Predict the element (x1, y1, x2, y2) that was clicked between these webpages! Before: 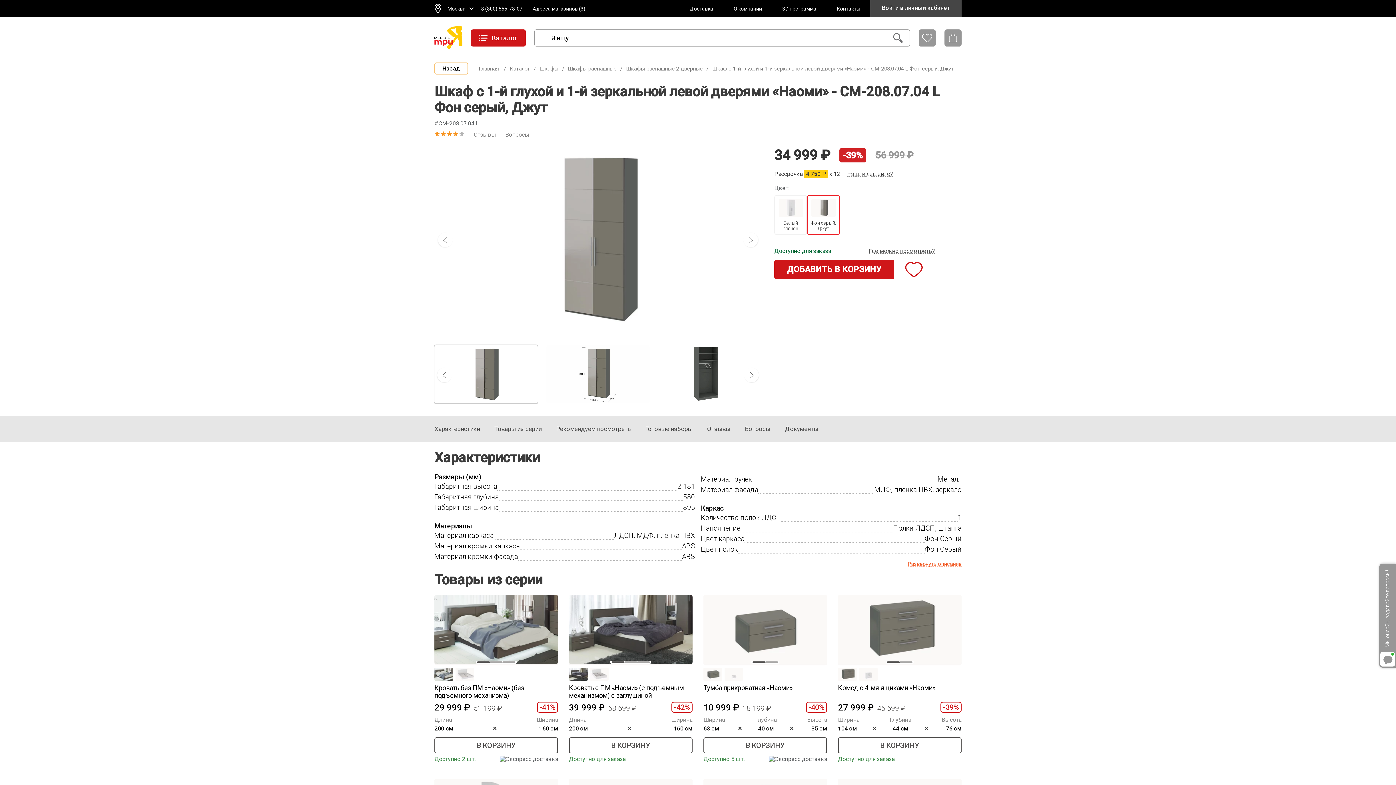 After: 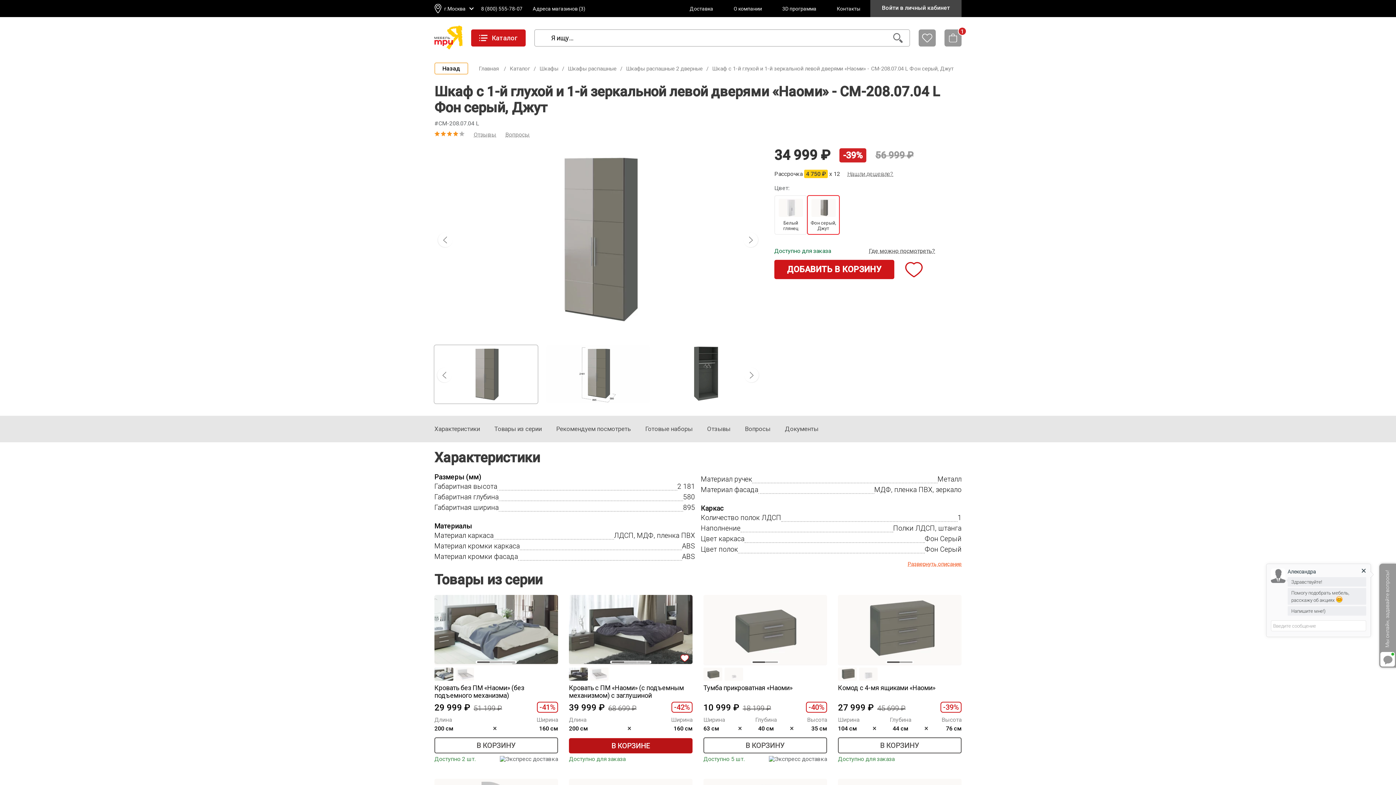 Action: bbox: (569, 737, 692, 753) label: В КОРЗИНУ